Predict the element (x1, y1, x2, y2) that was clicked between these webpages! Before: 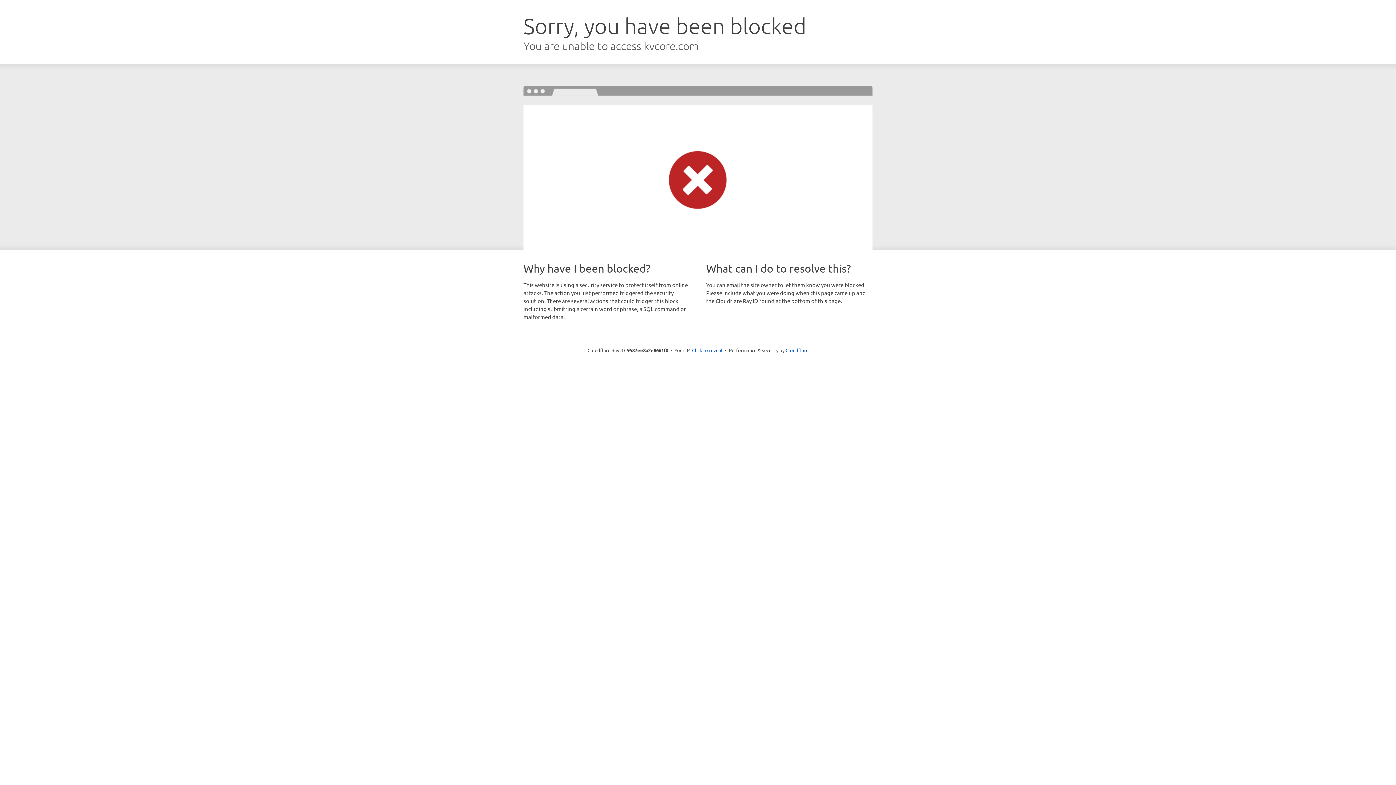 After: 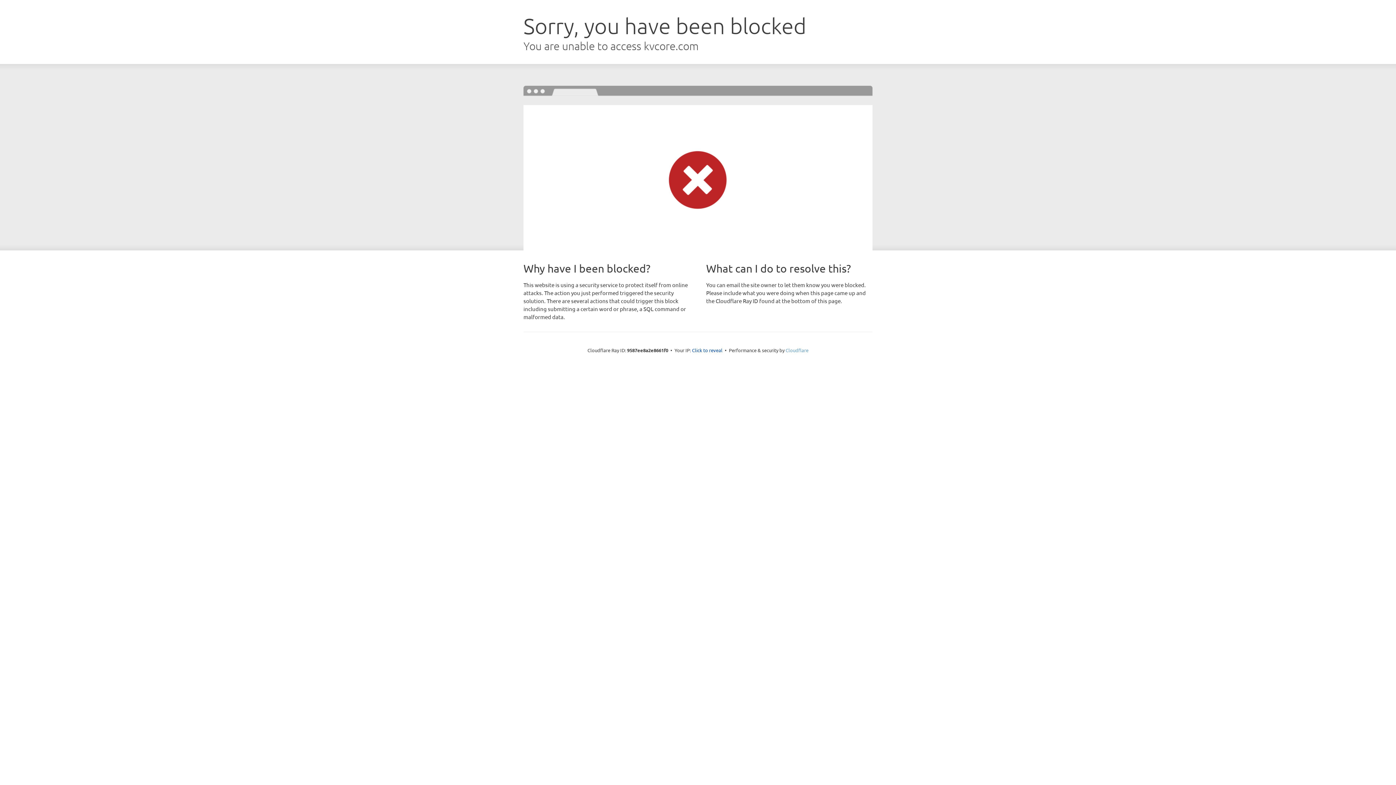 Action: label: Cloudflare bbox: (785, 347, 808, 353)